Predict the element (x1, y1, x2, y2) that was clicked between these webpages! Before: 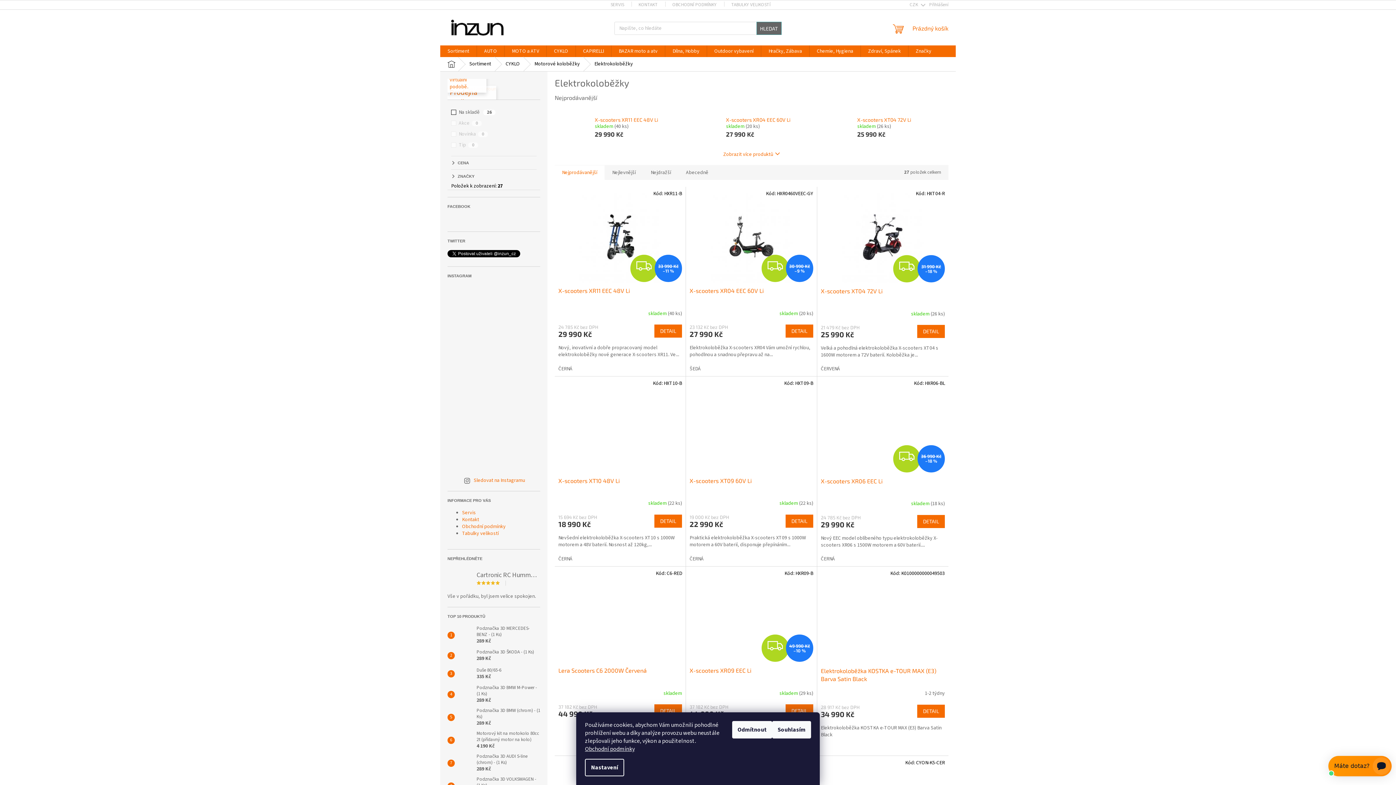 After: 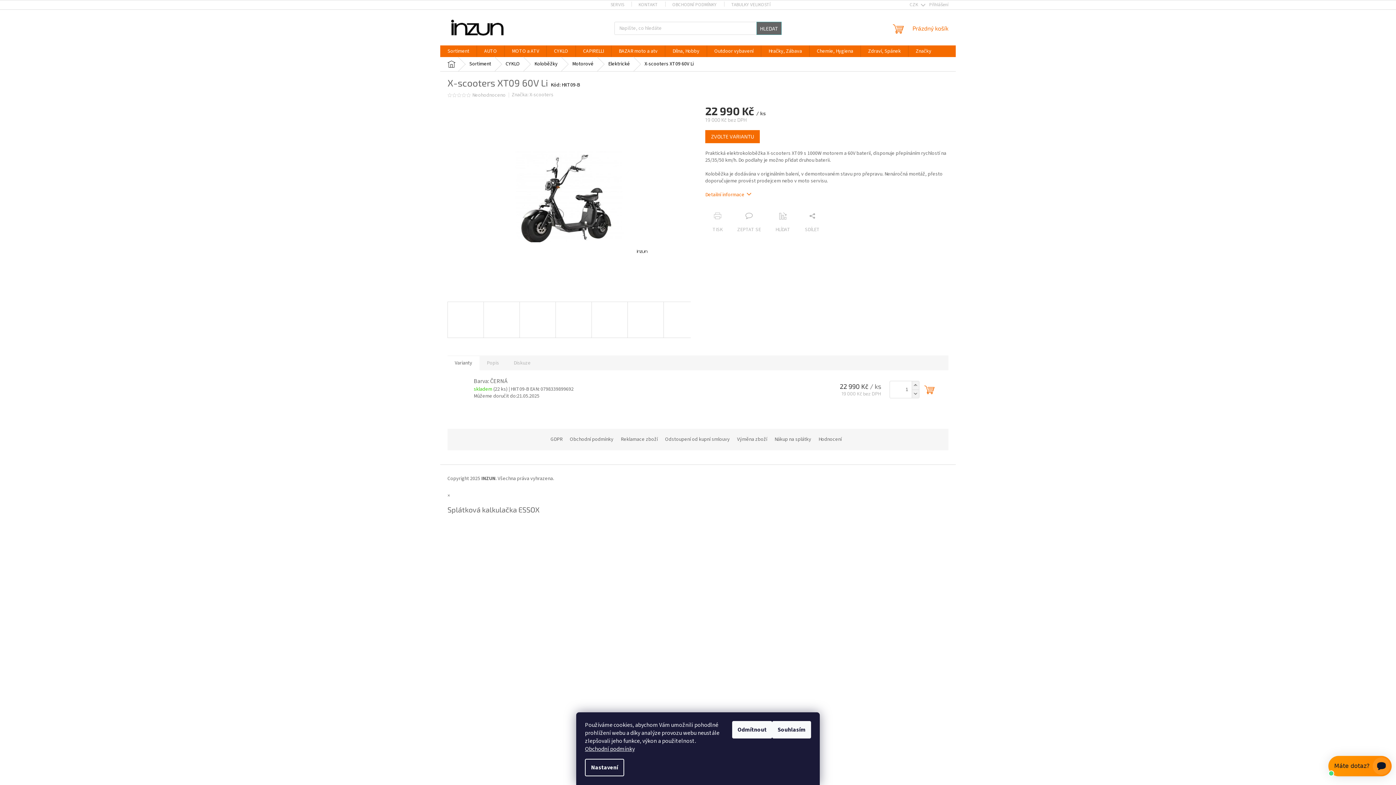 Action: bbox: (689, 380, 813, 473)